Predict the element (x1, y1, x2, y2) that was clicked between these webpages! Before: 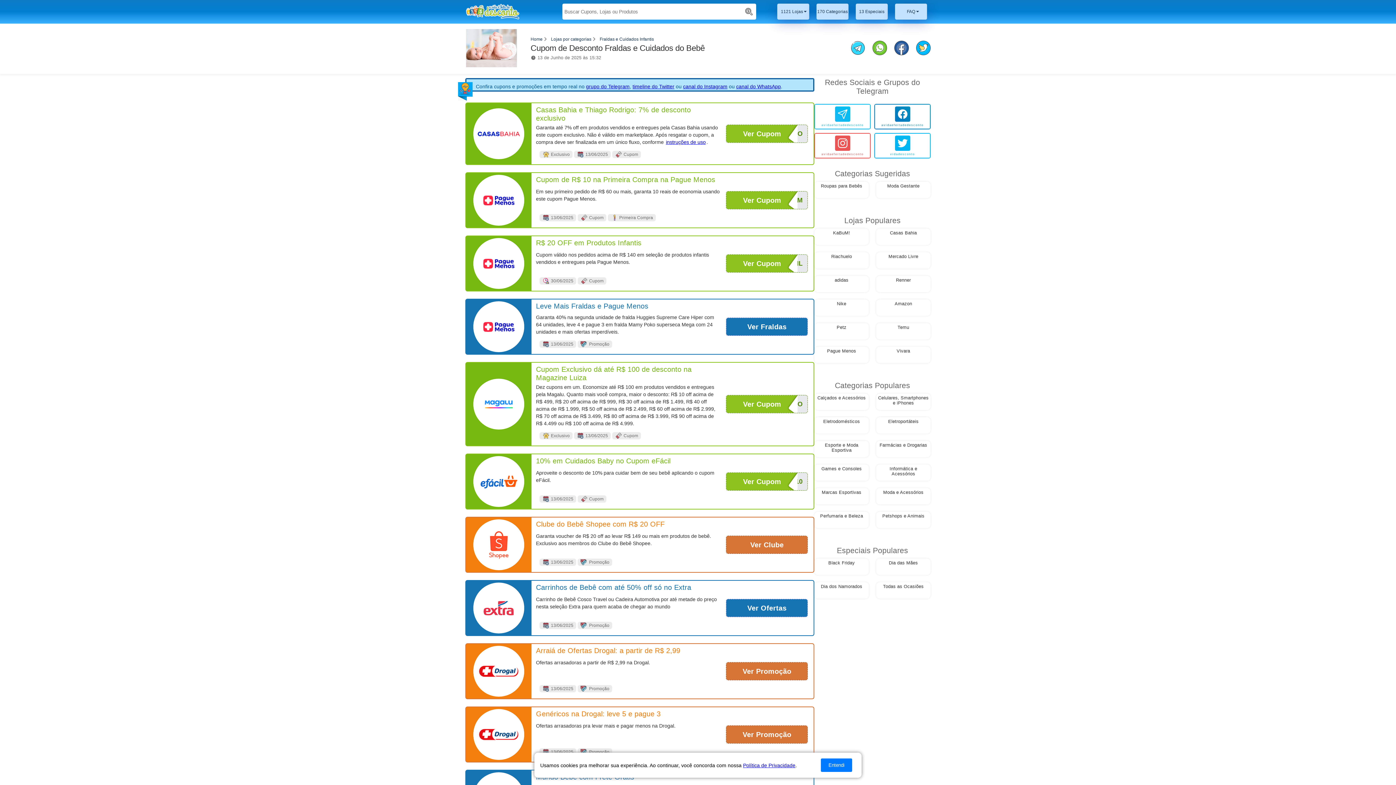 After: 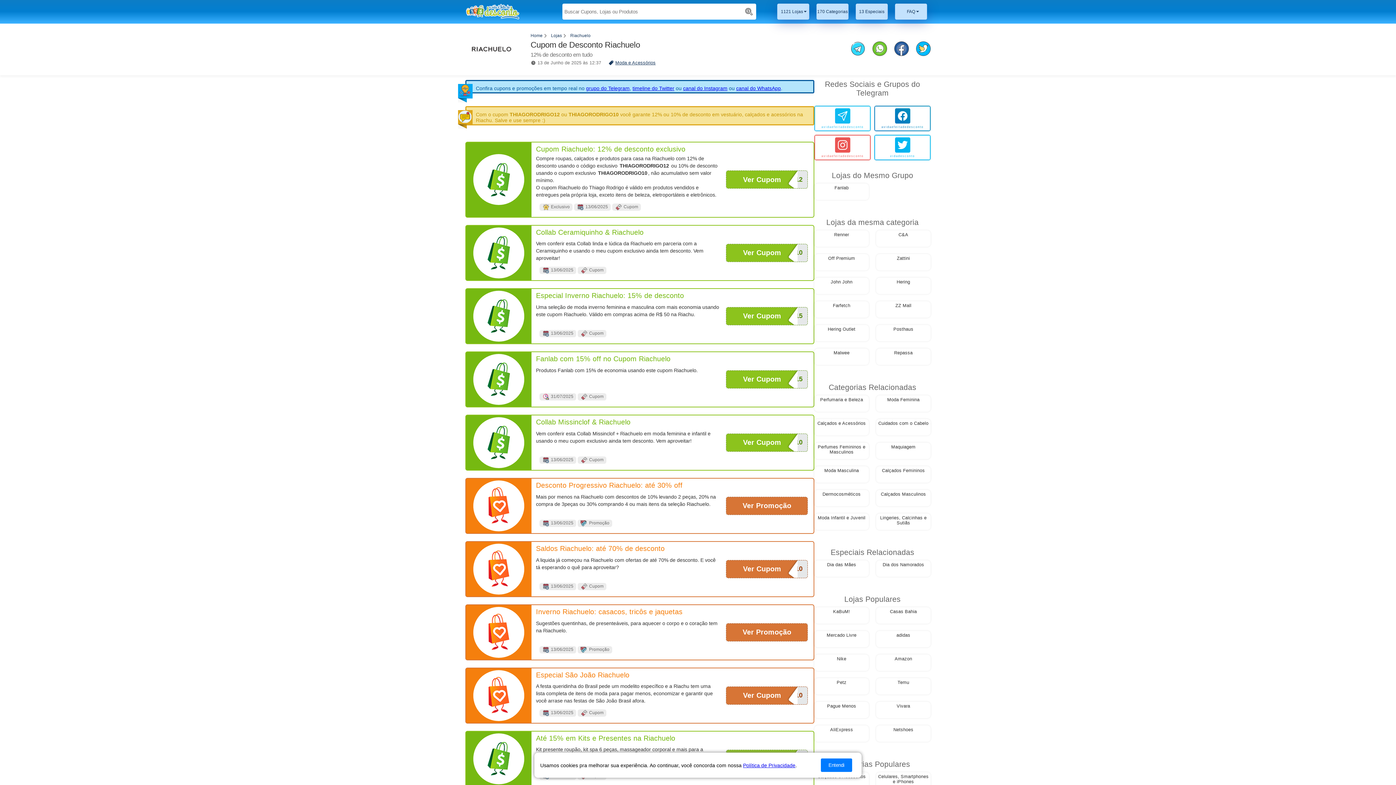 Action: label: visite nossa página de cupons da loja Riachuelo bbox: (814, 252, 869, 261)